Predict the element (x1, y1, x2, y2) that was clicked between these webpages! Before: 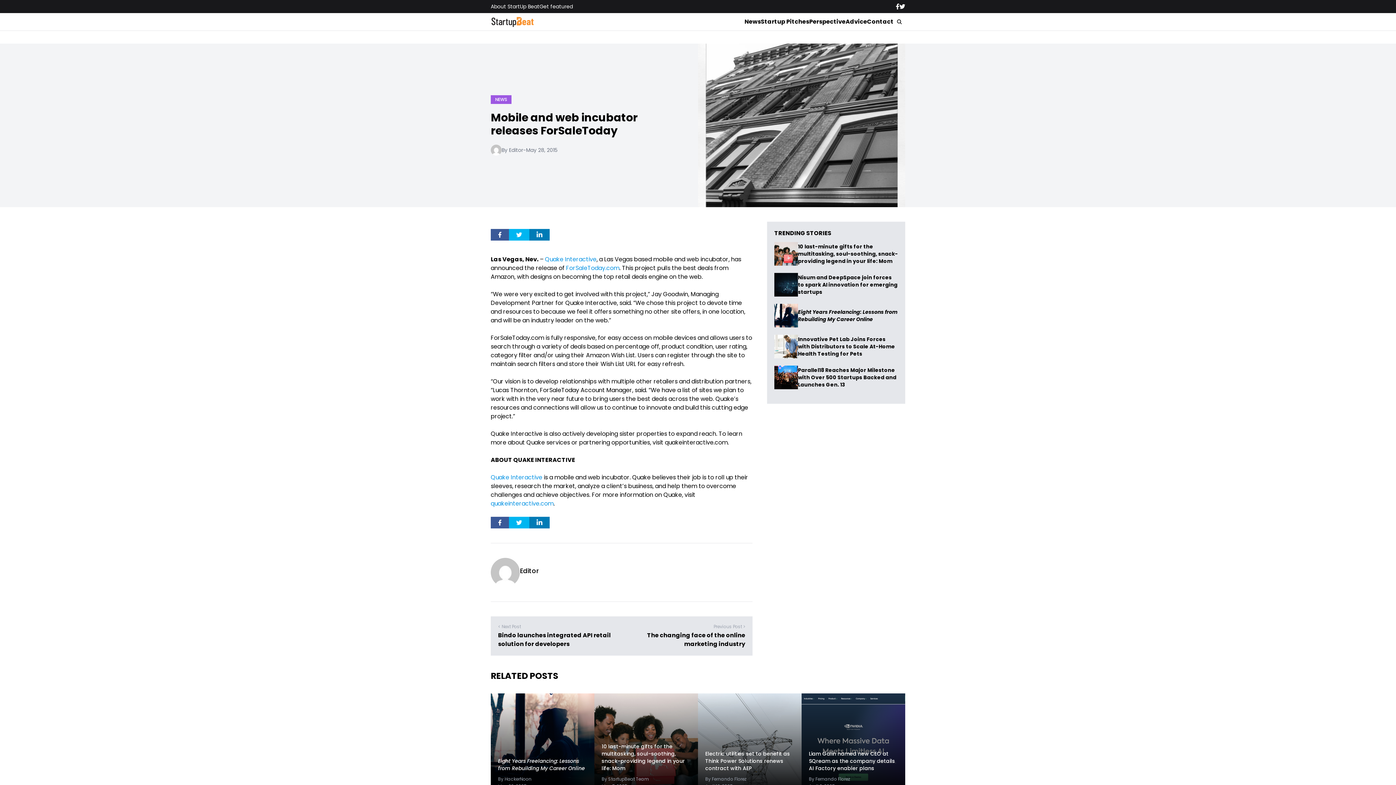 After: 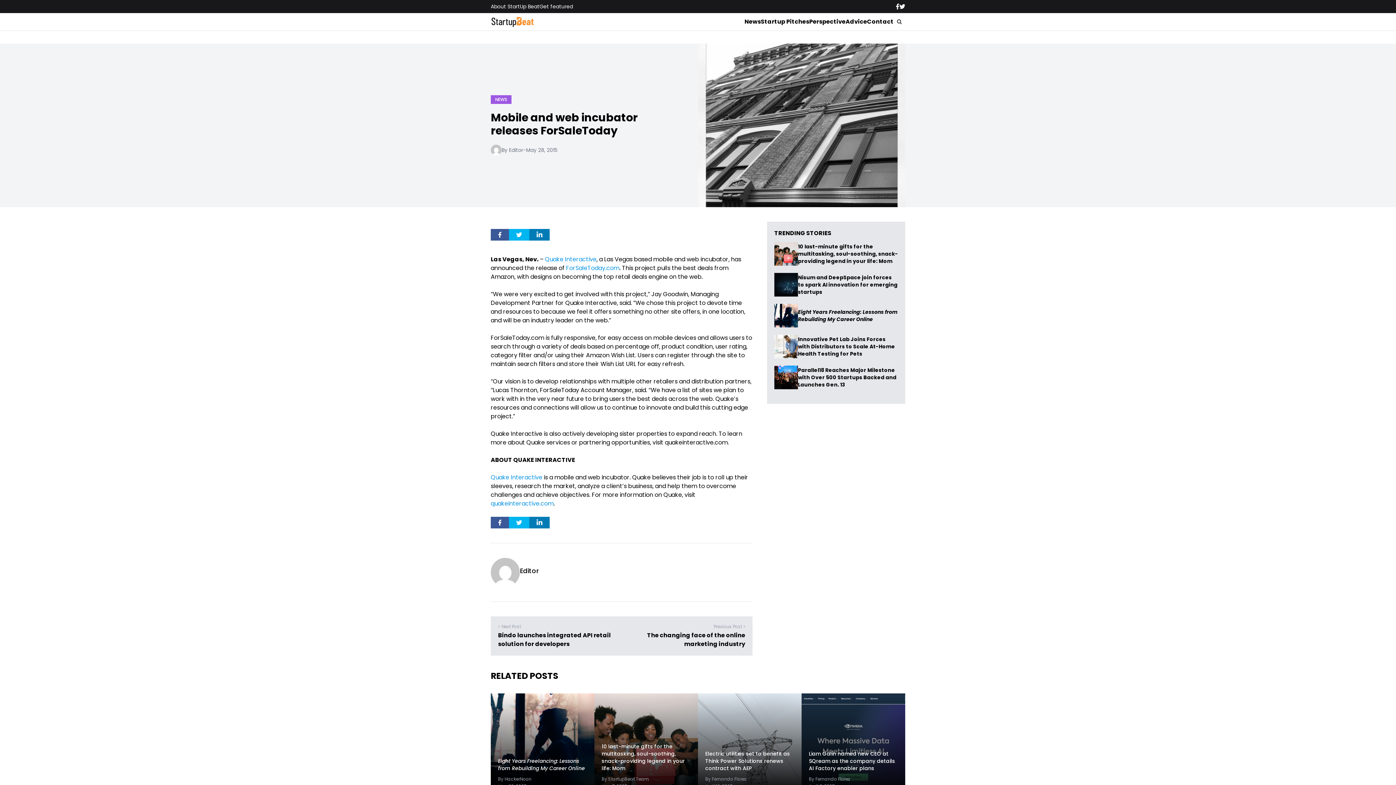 Action: label: Quake Interactive bbox: (490, 473, 542, 481)